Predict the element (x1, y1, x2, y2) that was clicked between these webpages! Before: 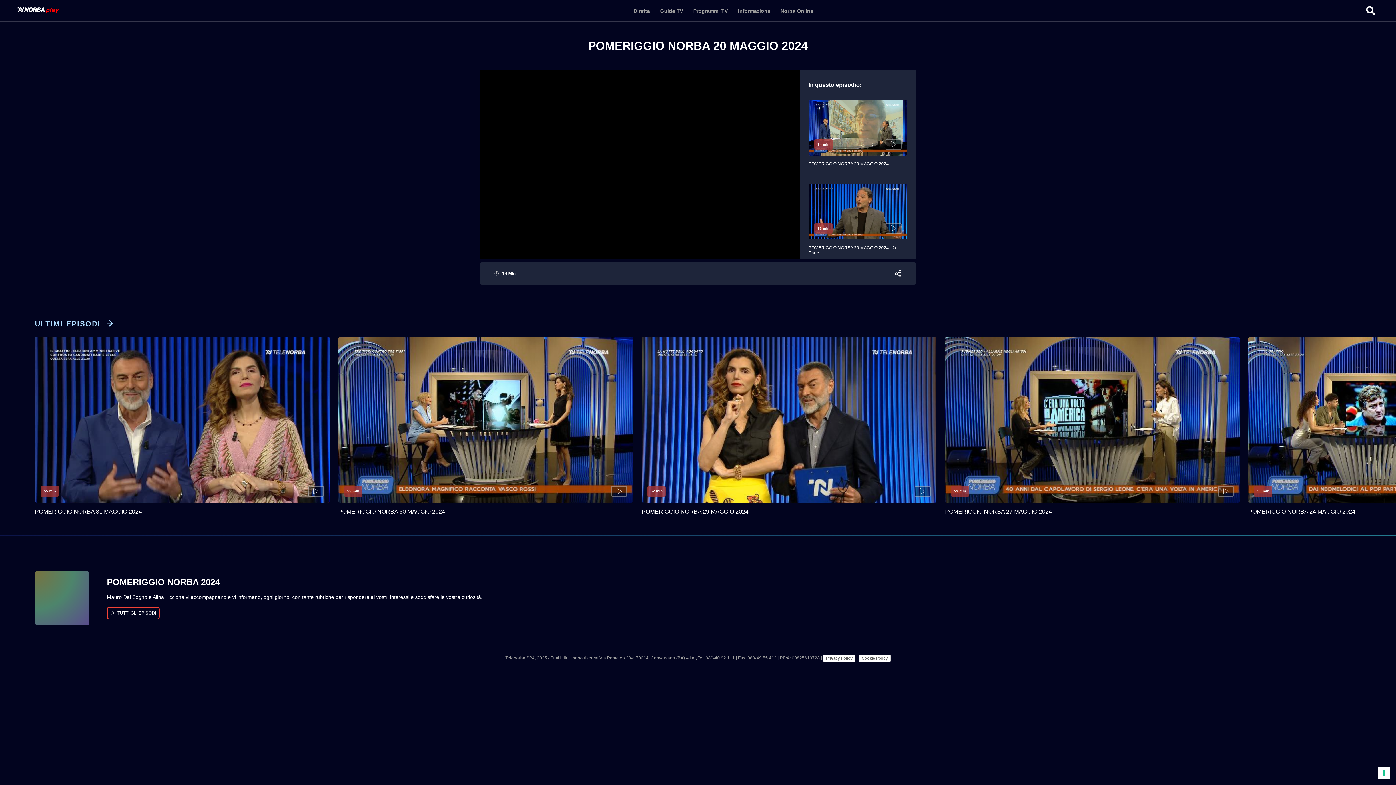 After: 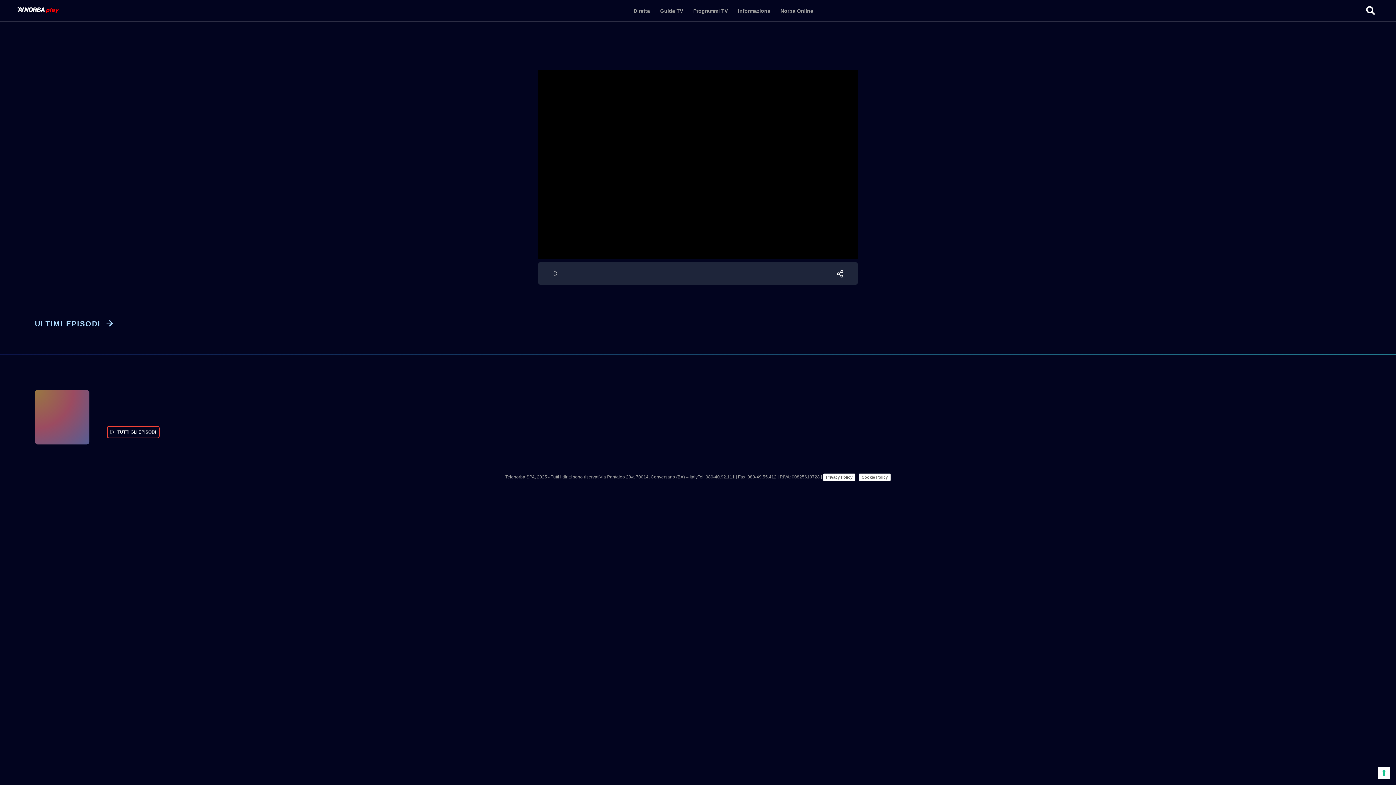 Action: label: 53 min
POMERIGGIO NORBA 27 MAGGIO 2024 bbox: (945, 337, 1240, 515)